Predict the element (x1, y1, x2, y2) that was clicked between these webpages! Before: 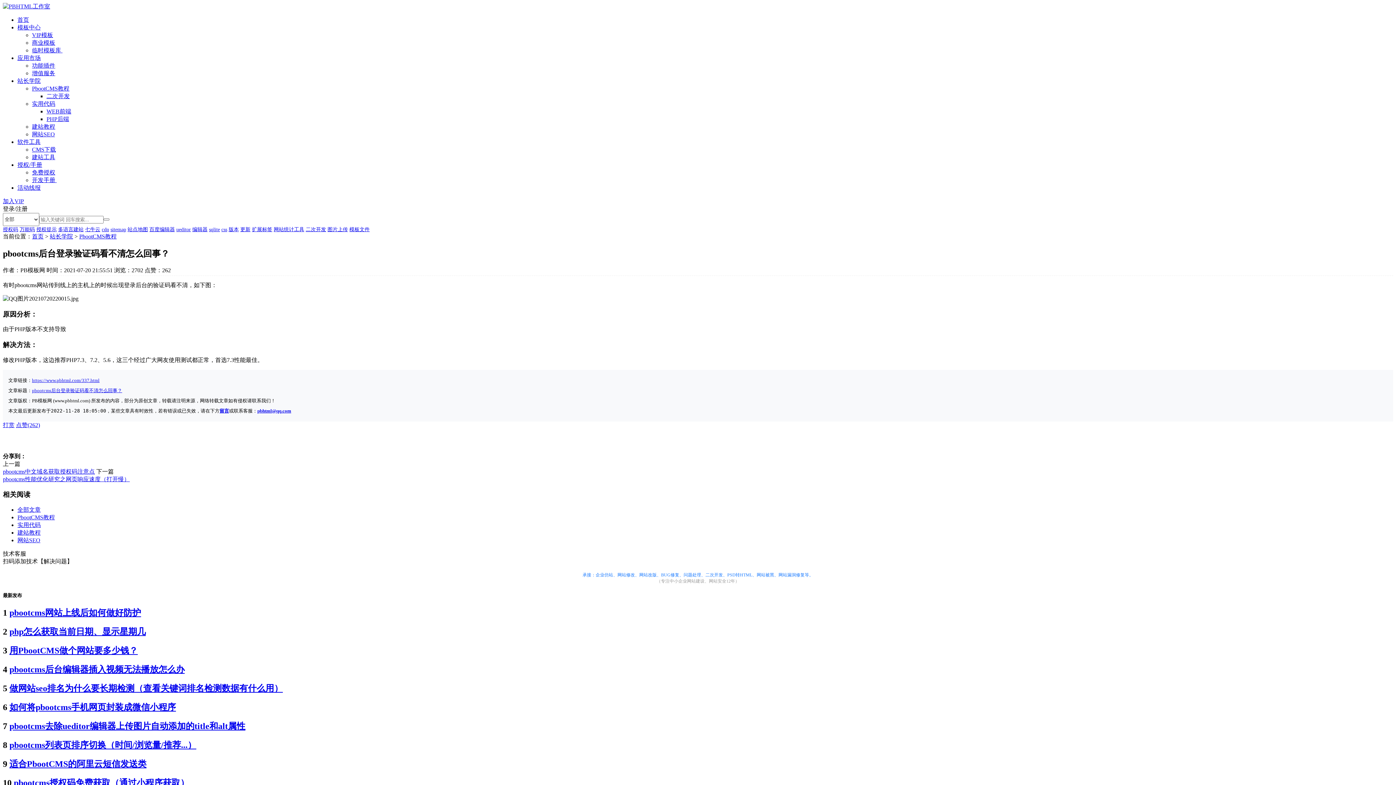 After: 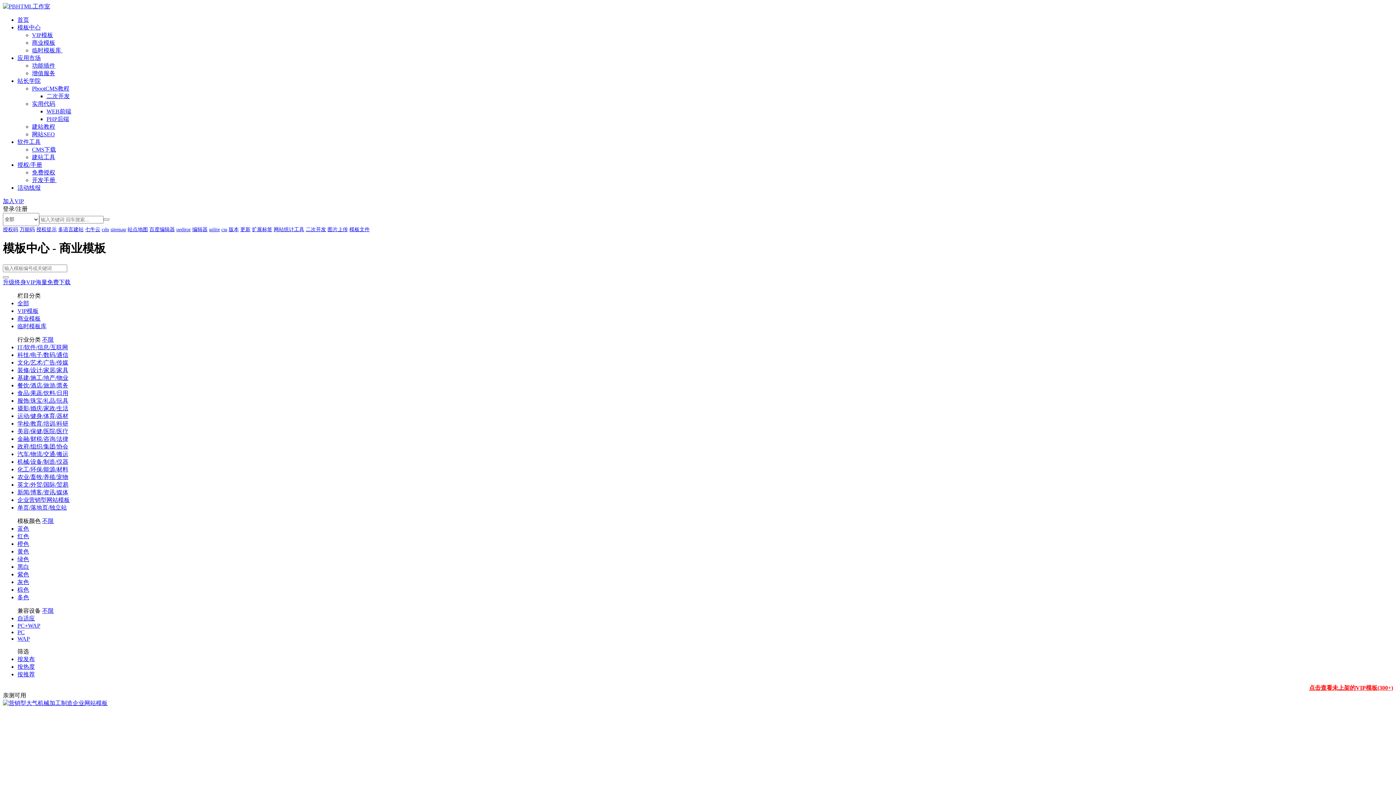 Action: label: 商业模板 bbox: (32, 39, 55, 45)